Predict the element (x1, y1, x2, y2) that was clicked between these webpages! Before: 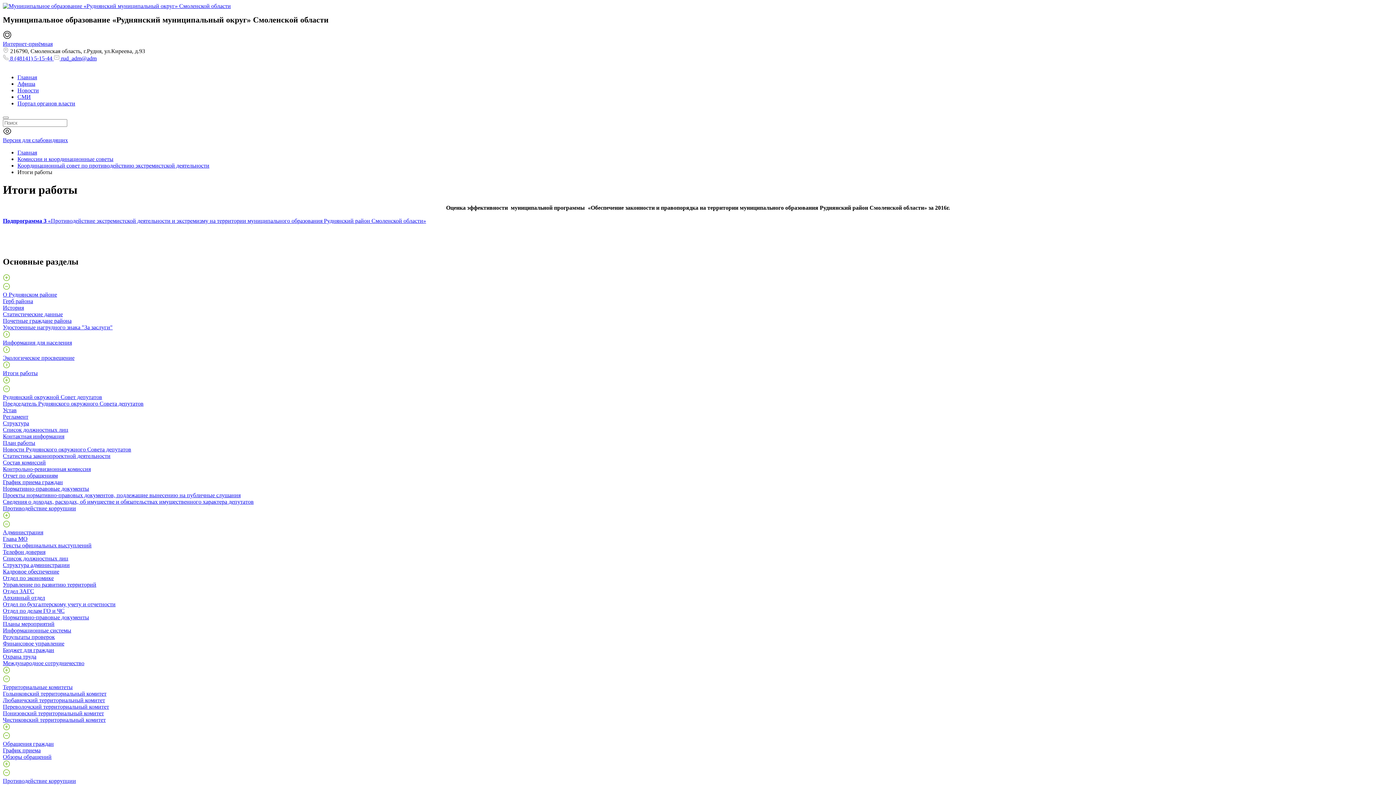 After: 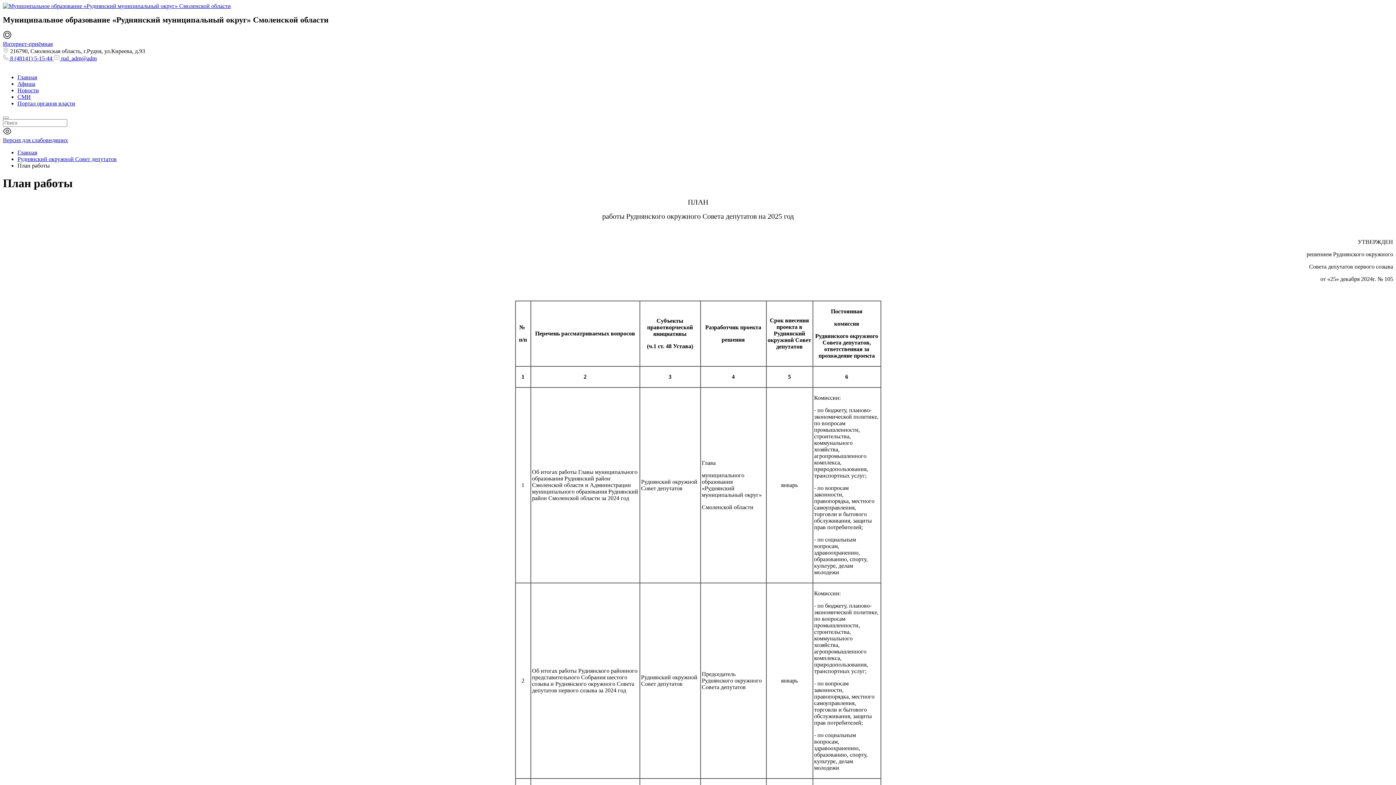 Action: label: План работы bbox: (2, 439, 35, 446)